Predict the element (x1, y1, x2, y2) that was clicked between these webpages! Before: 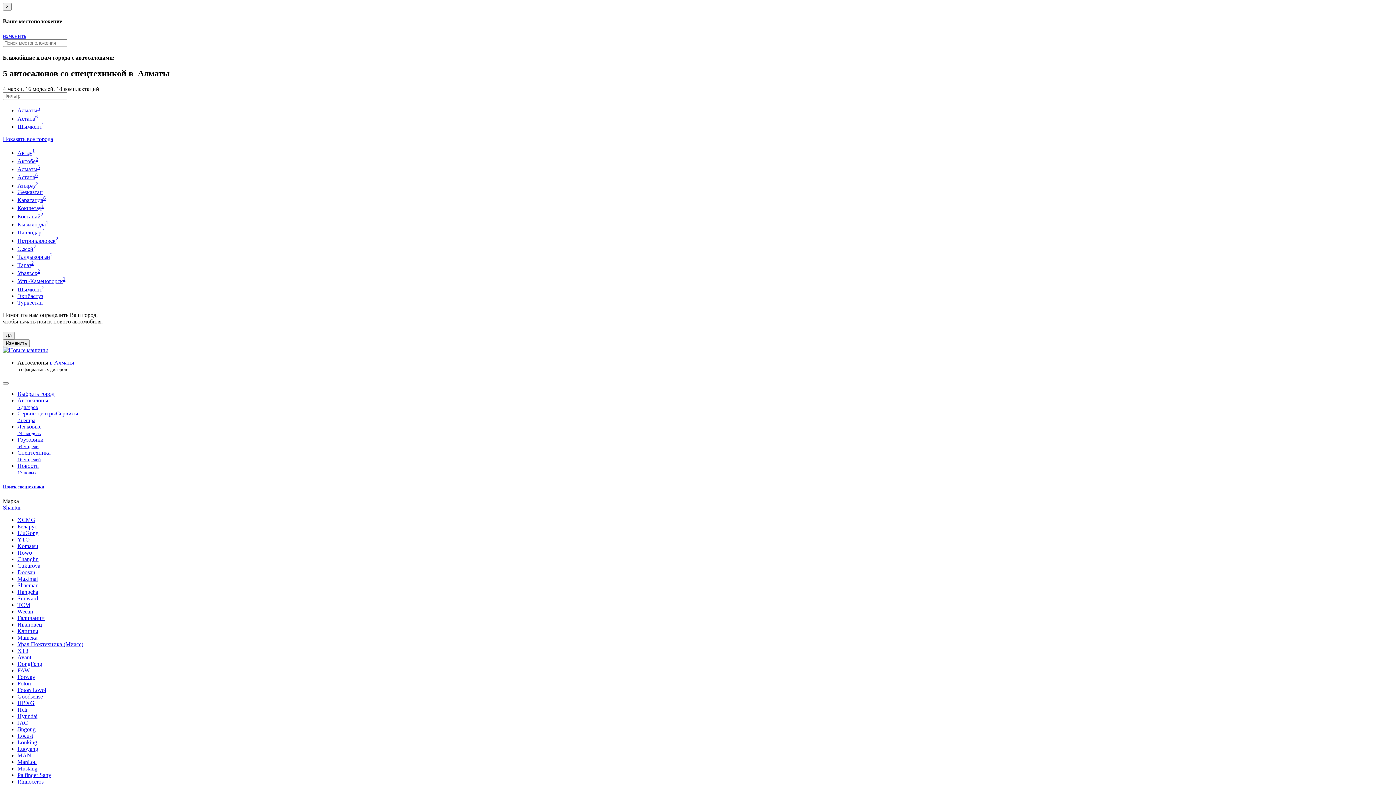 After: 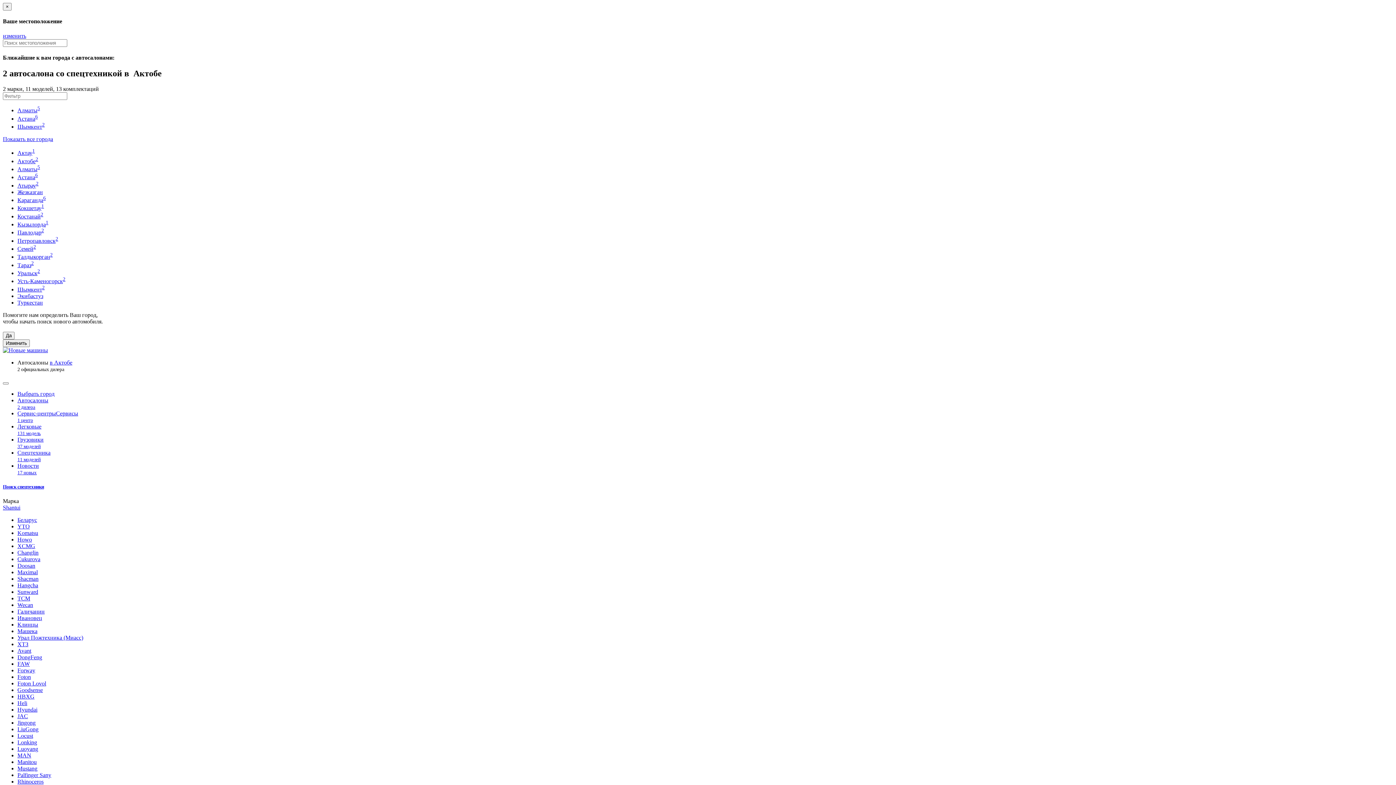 Action: bbox: (17, 158, 38, 164) label: Актобе2